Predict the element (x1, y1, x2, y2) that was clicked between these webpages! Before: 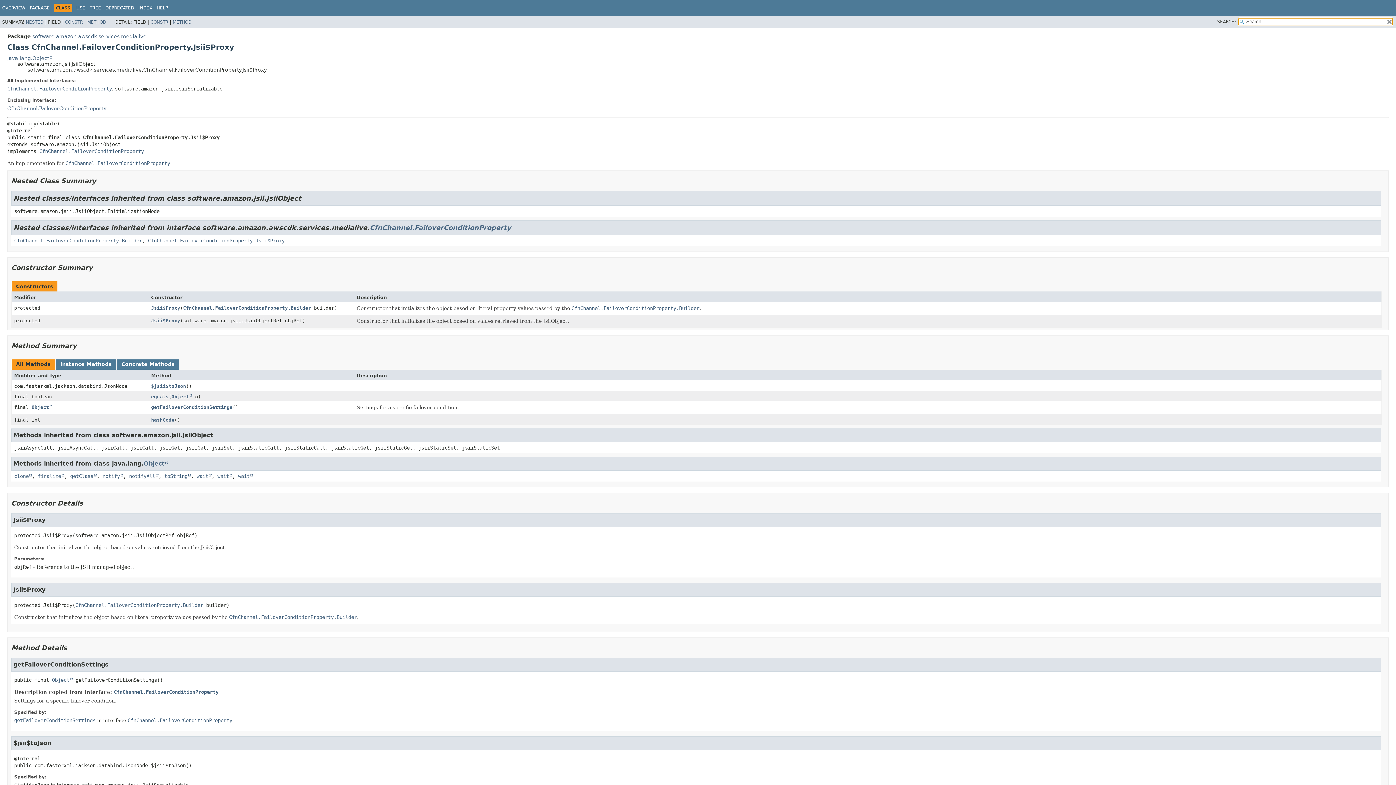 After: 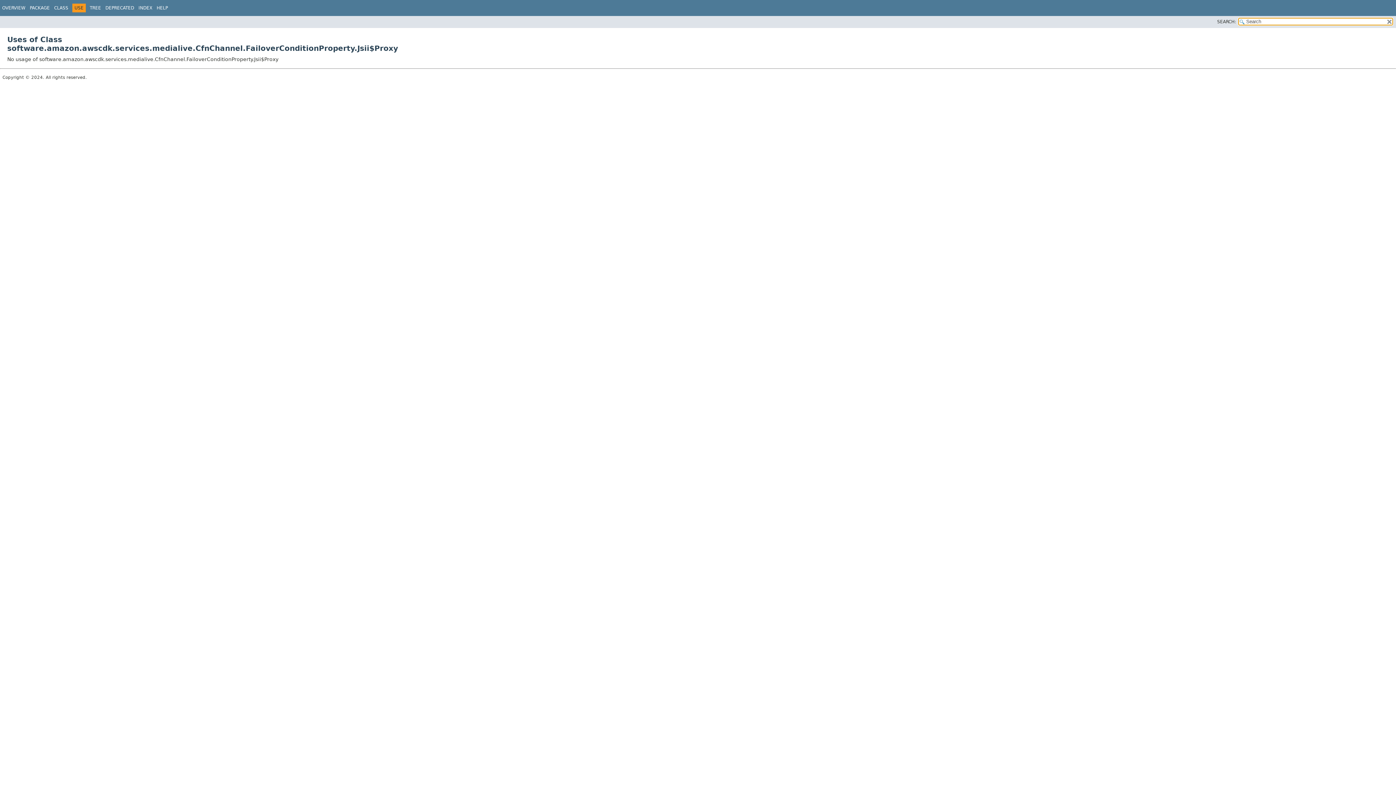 Action: bbox: (76, 5, 85, 10) label: USE